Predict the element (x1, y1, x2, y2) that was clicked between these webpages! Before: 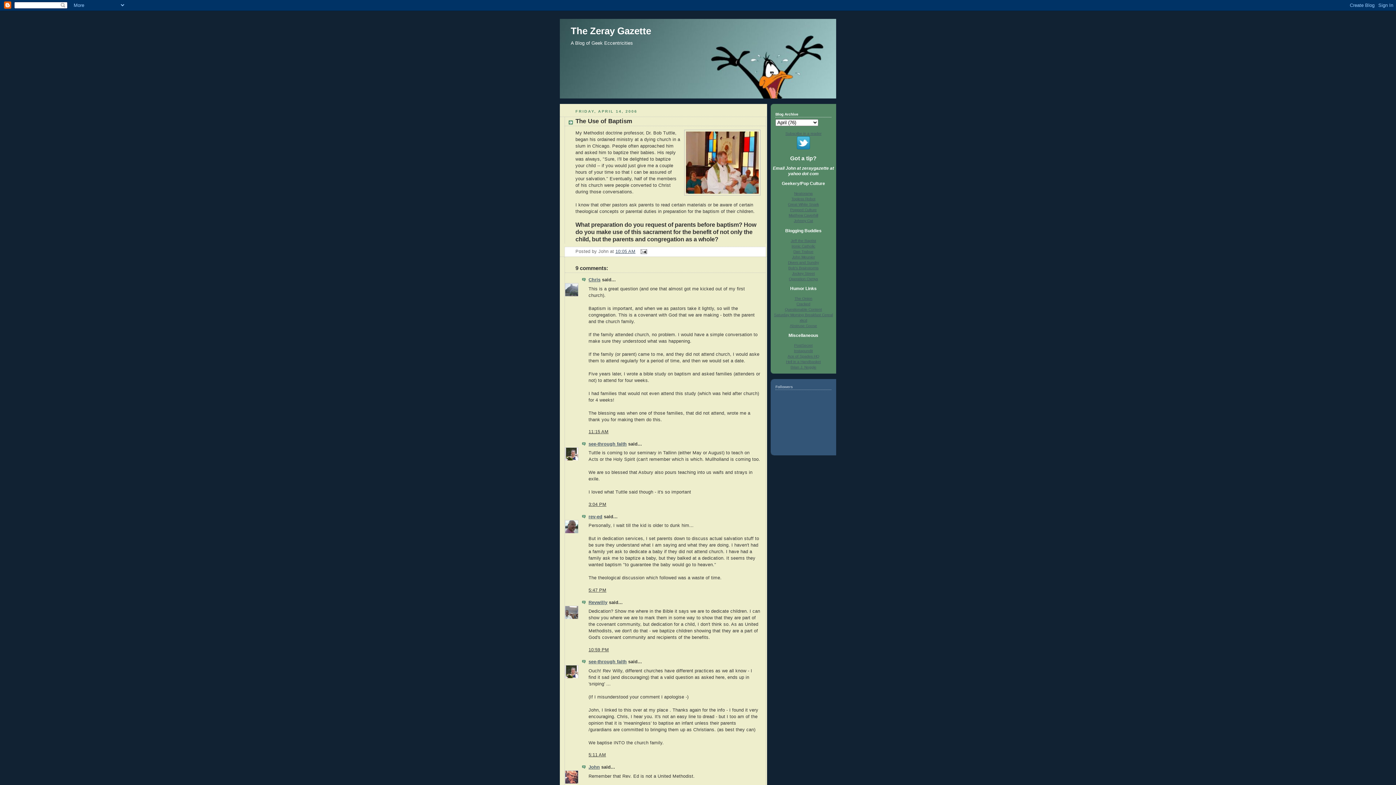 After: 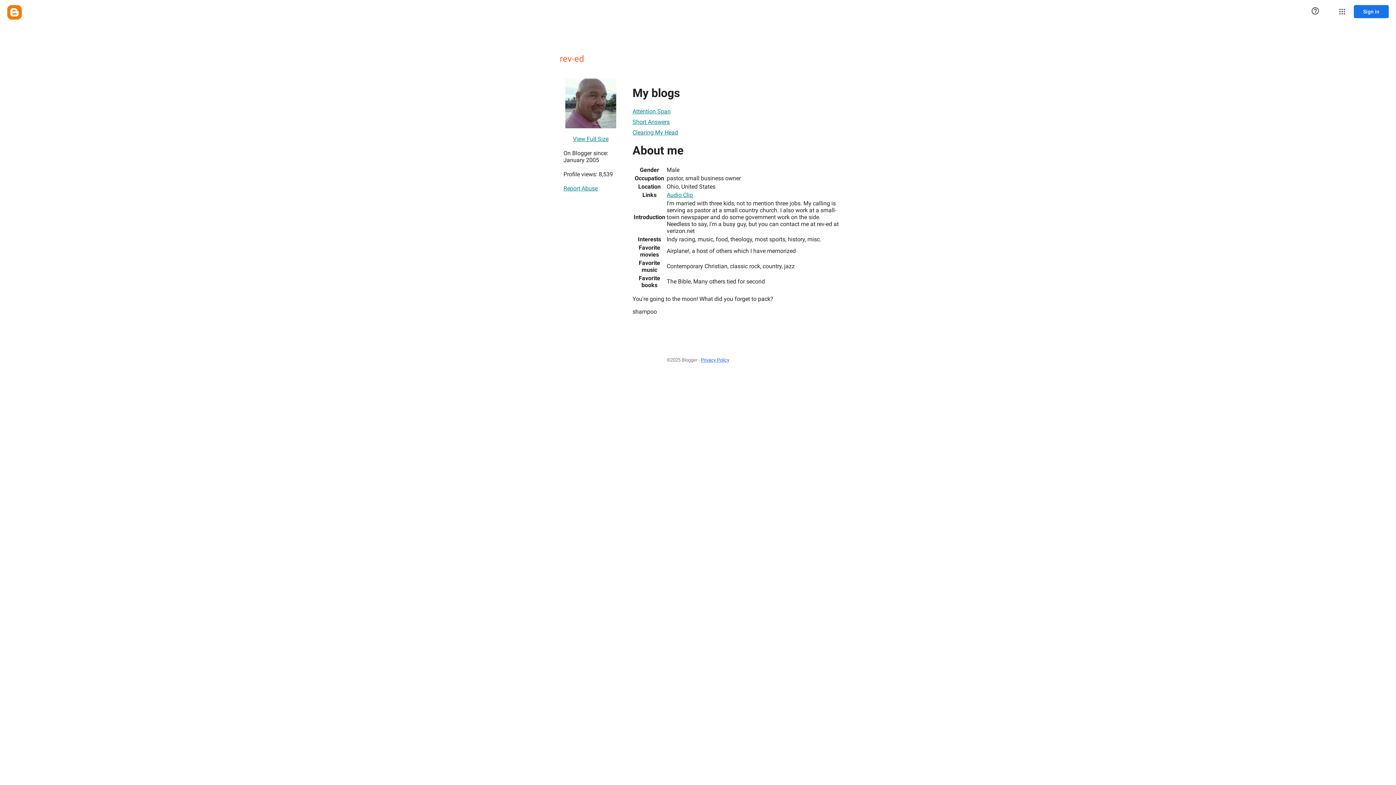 Action: label: rev-ed bbox: (588, 514, 602, 519)